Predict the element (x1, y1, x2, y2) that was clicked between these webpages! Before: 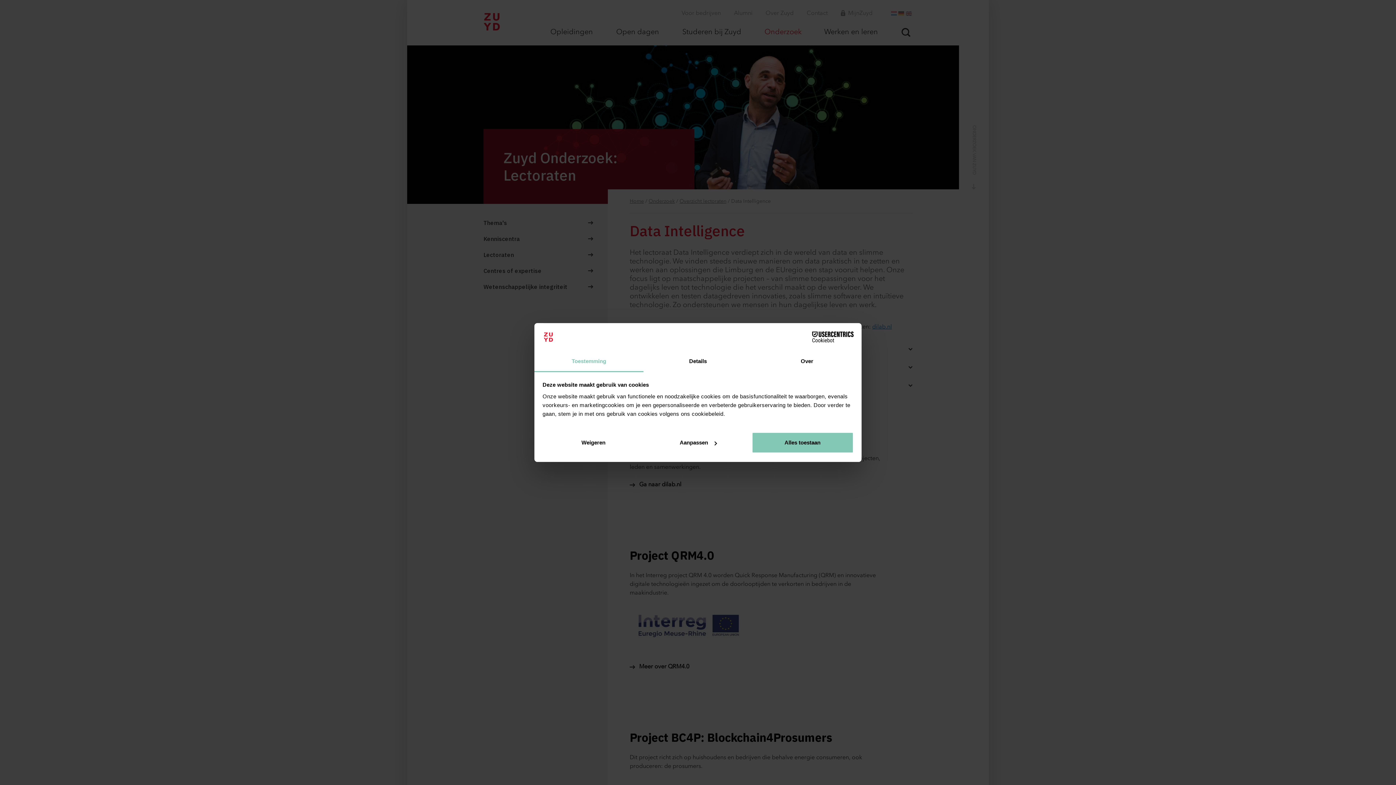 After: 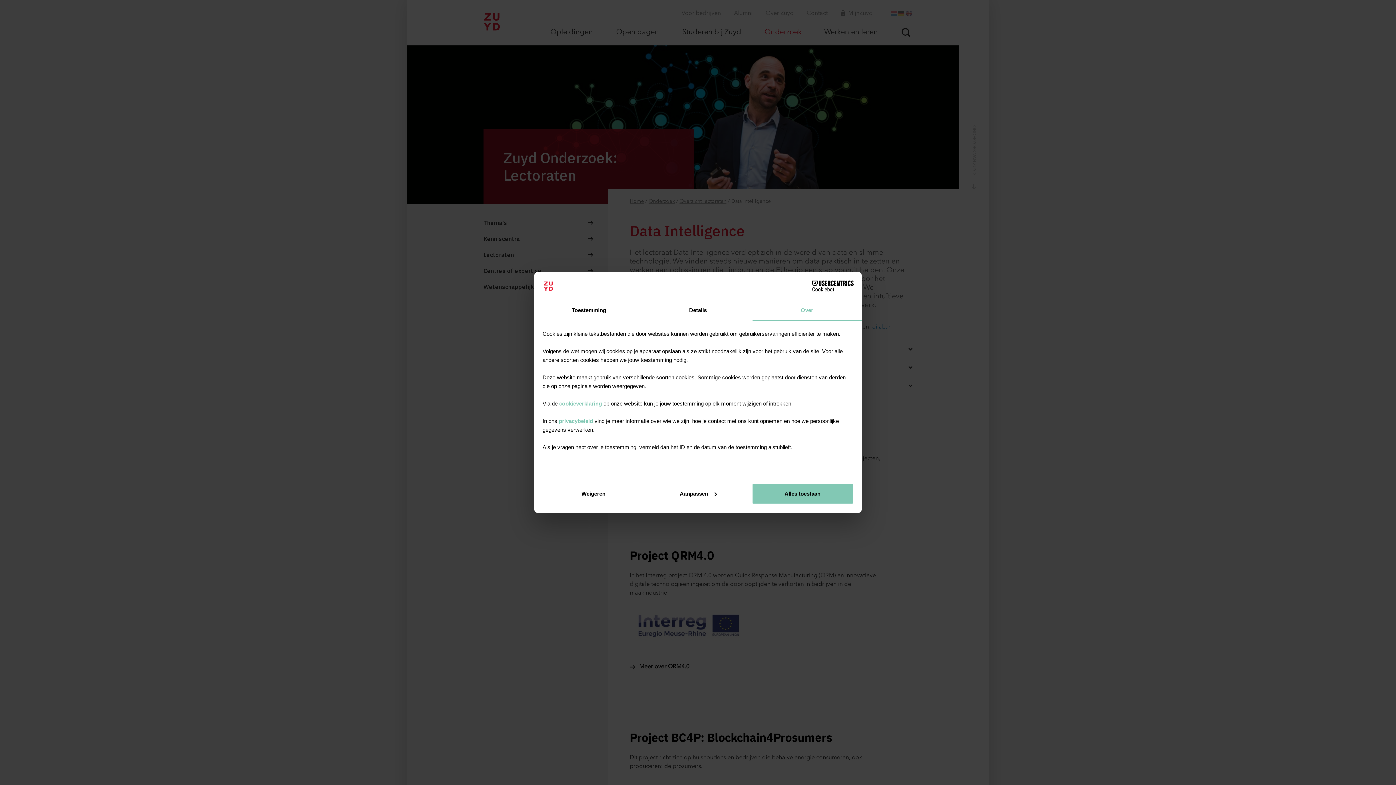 Action: bbox: (752, 351, 861, 372) label: Over